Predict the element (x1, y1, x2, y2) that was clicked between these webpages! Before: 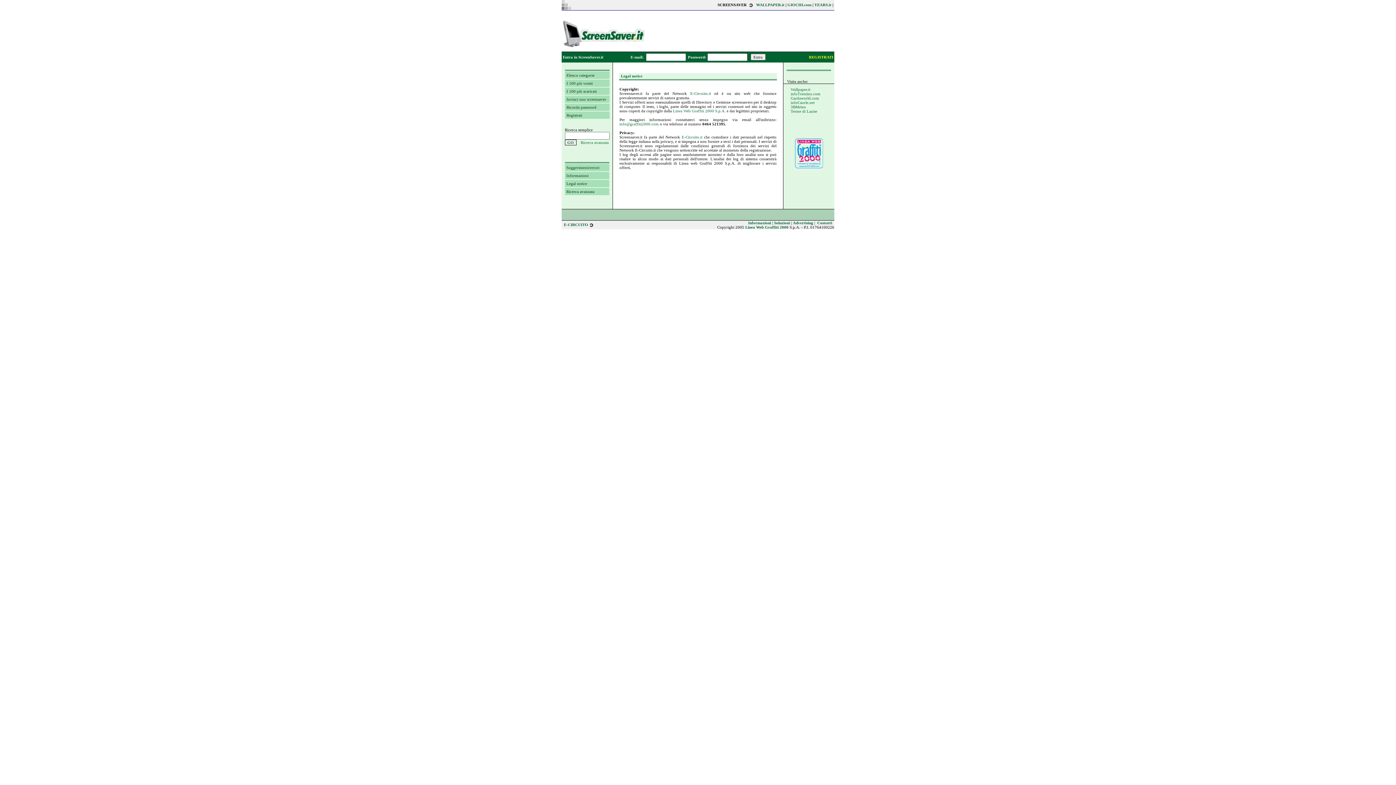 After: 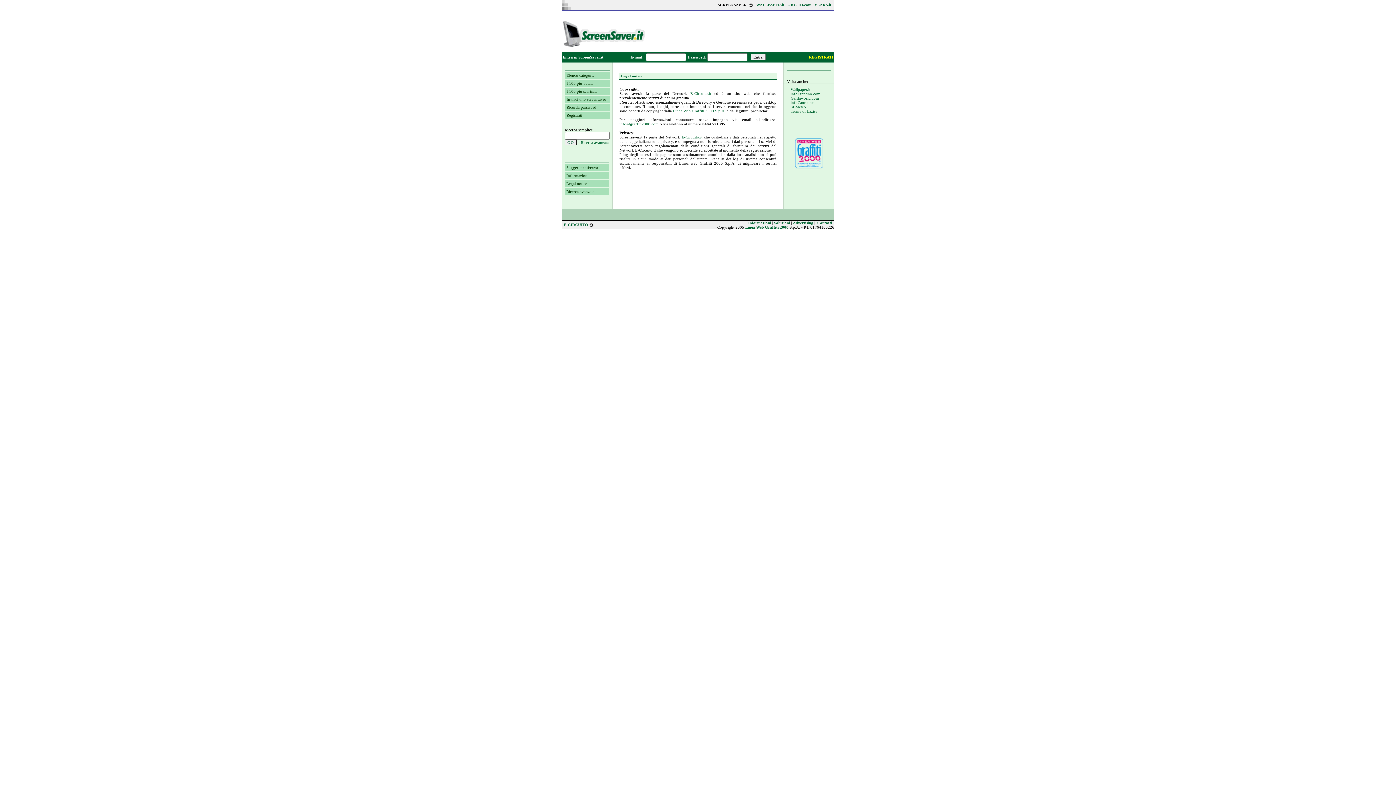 Action: label: Legal notice bbox: (566, 181, 587, 185)